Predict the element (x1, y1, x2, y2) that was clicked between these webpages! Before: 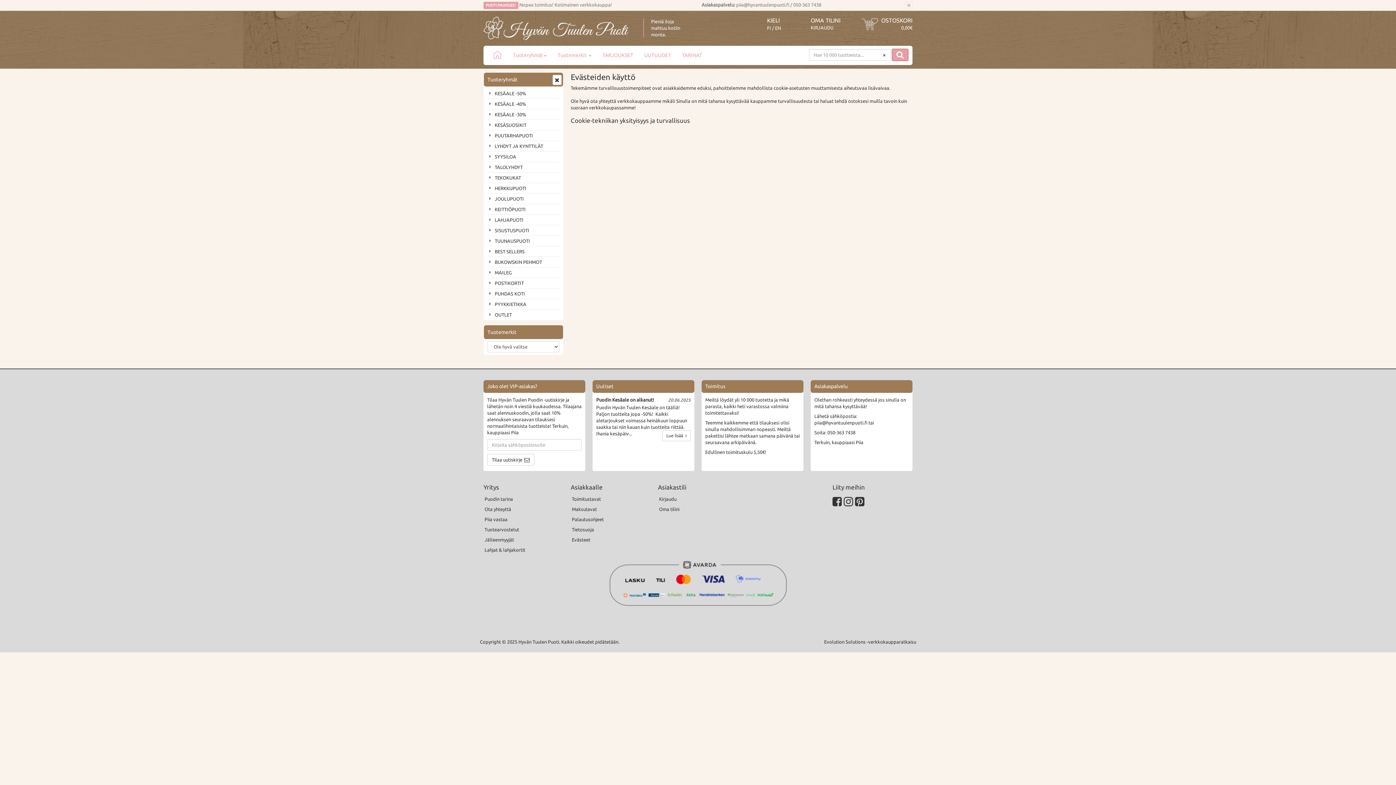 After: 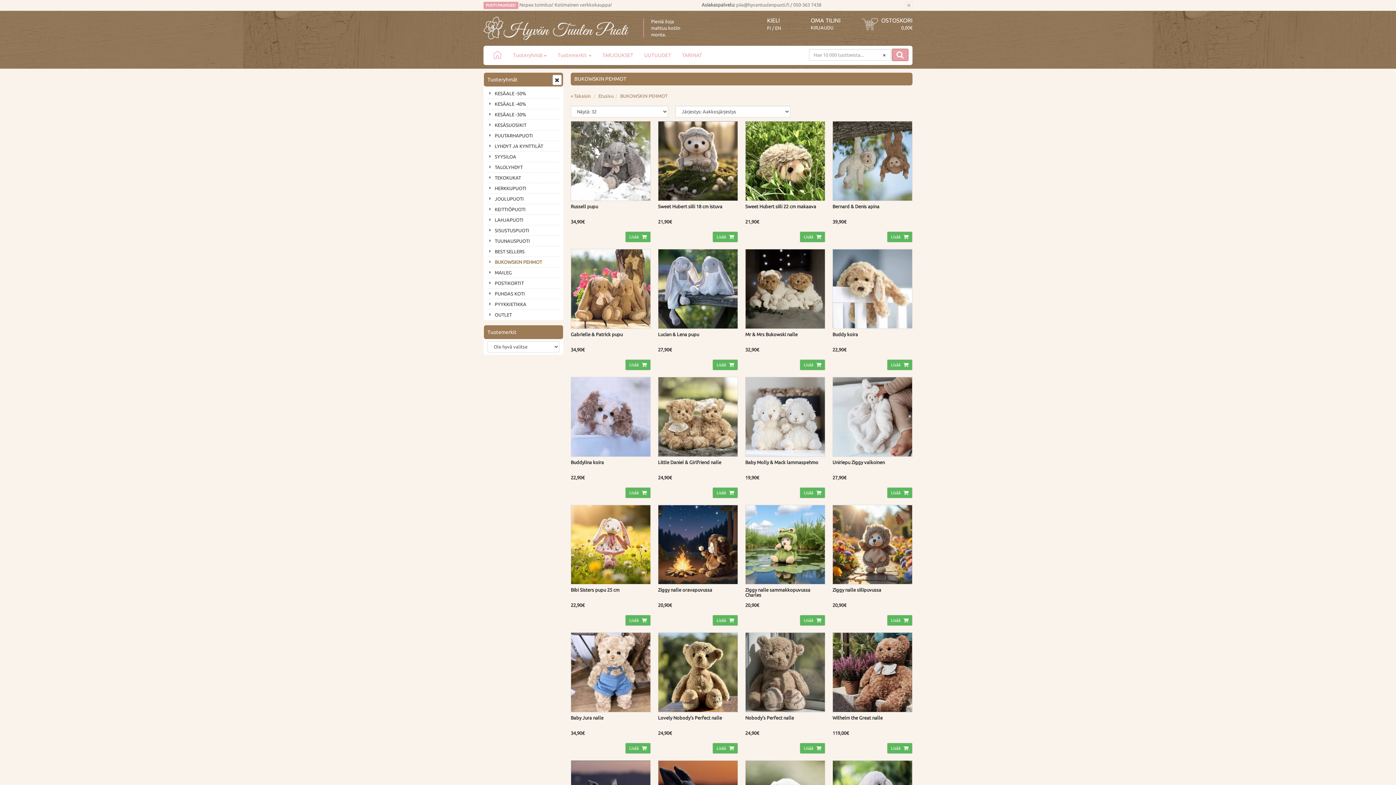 Action: bbox: (487, 257, 559, 267) label: BUKOWSKIN PEHMOT